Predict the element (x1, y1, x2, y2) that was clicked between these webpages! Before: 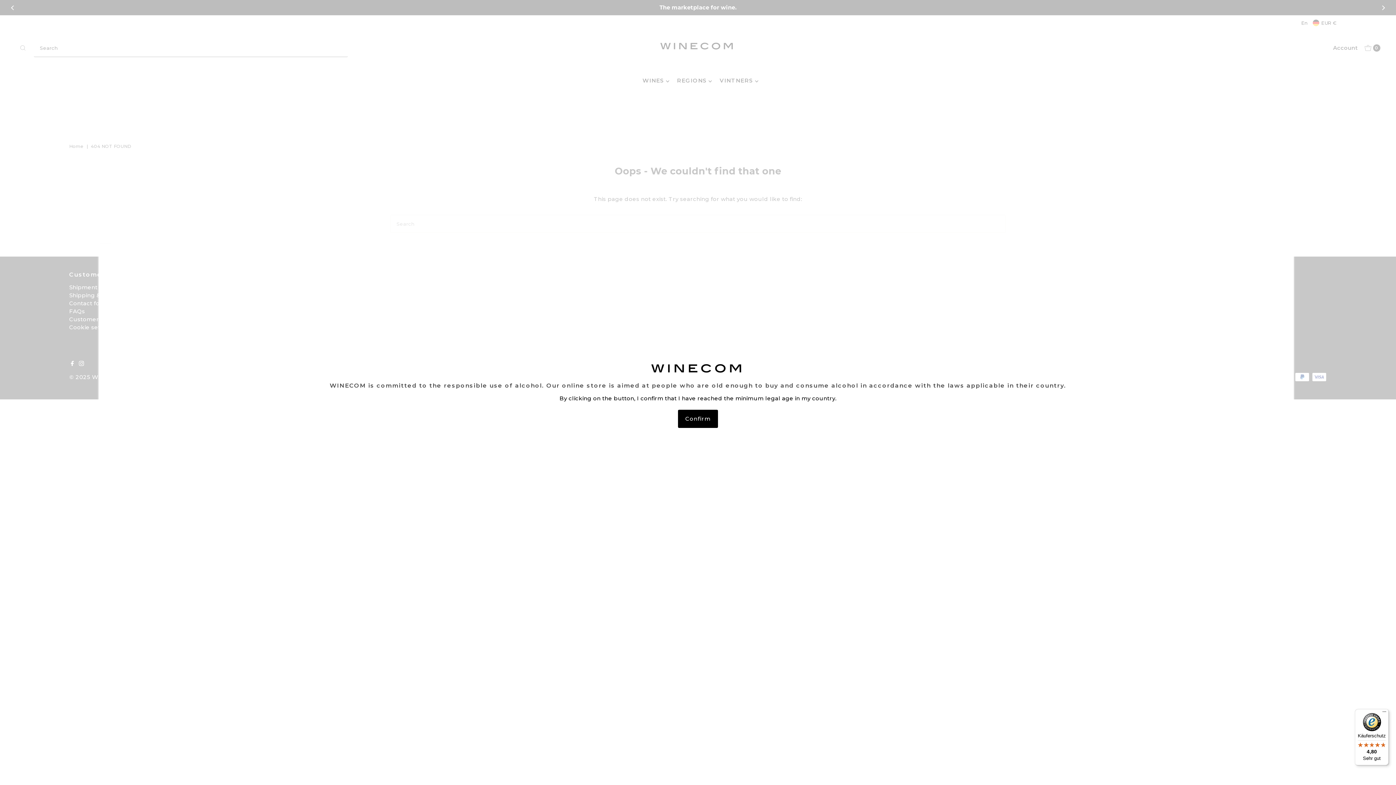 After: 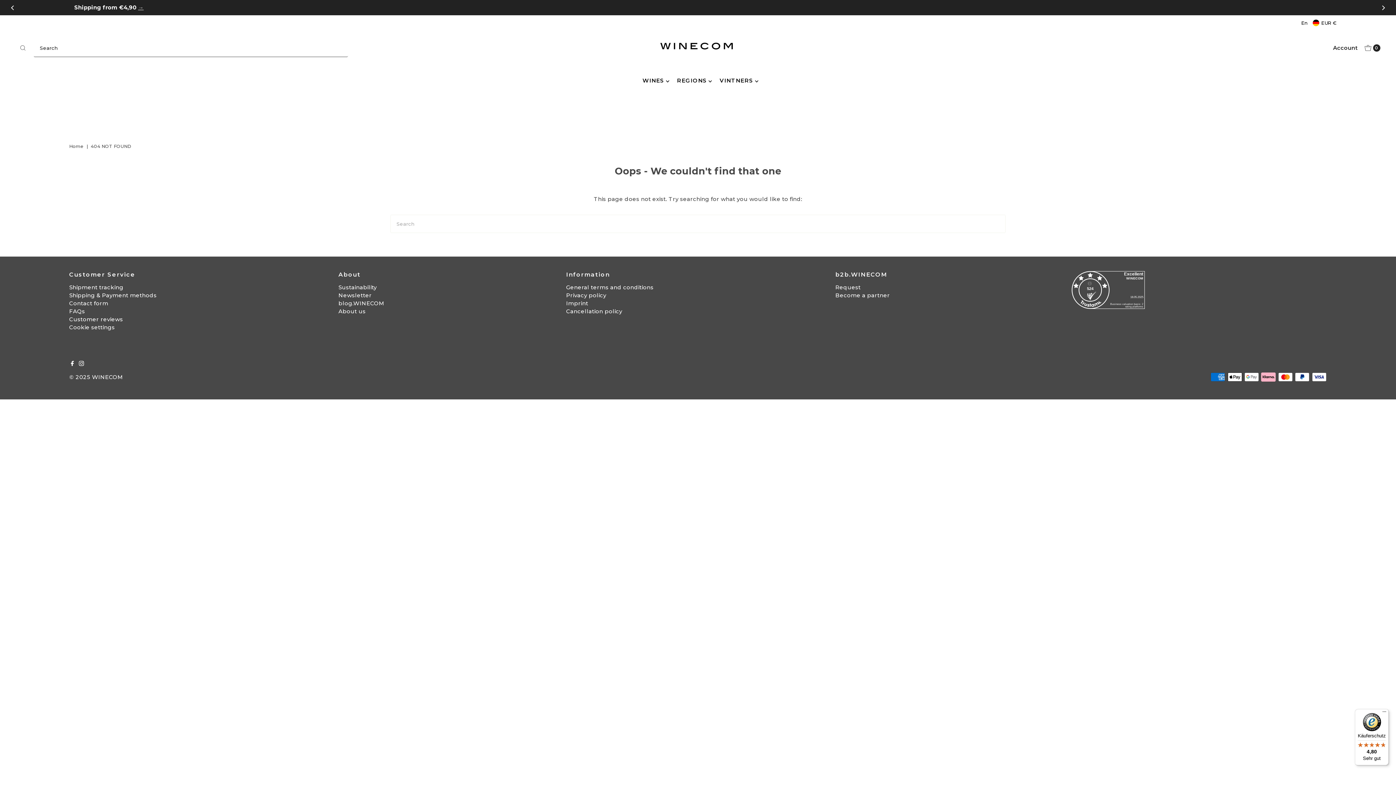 Action: bbox: (678, 409, 718, 428) label: Confirm